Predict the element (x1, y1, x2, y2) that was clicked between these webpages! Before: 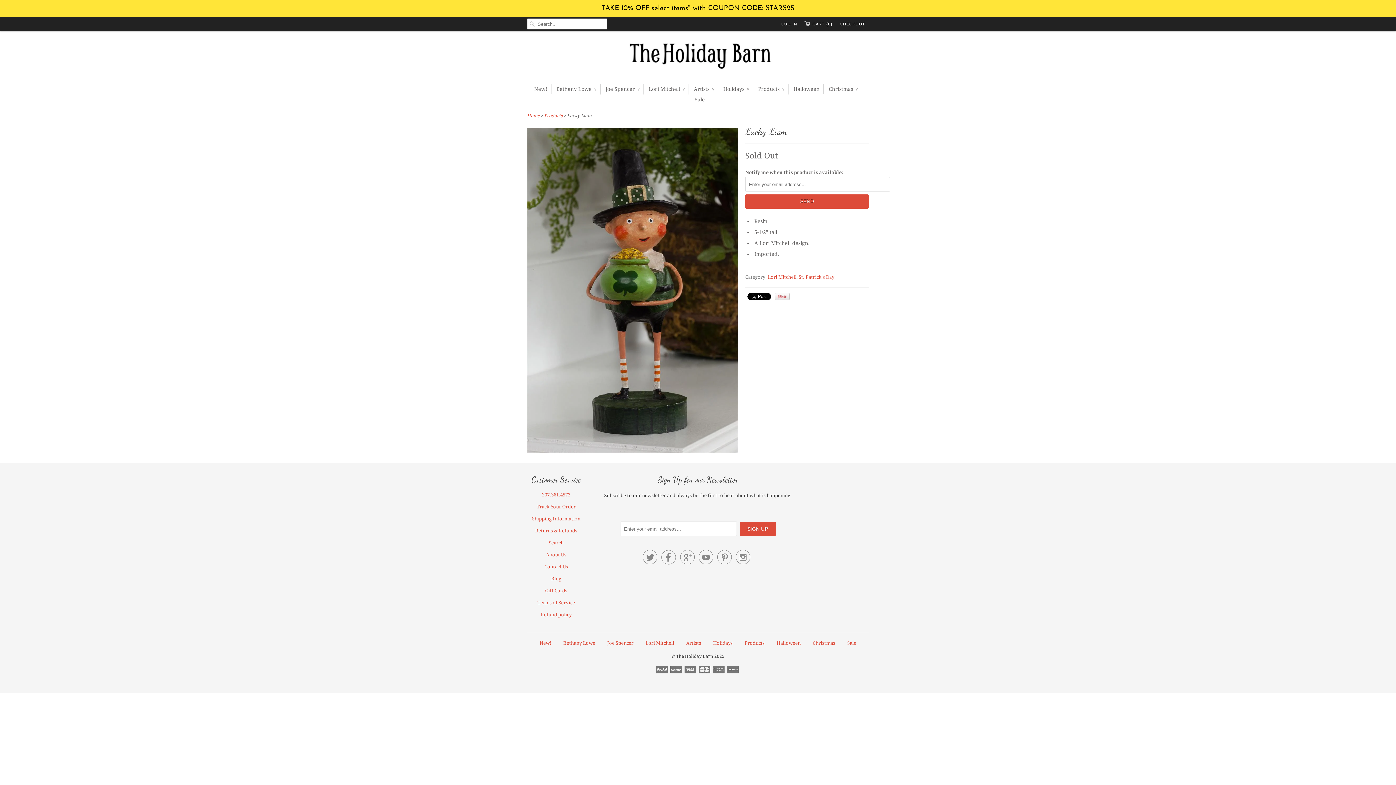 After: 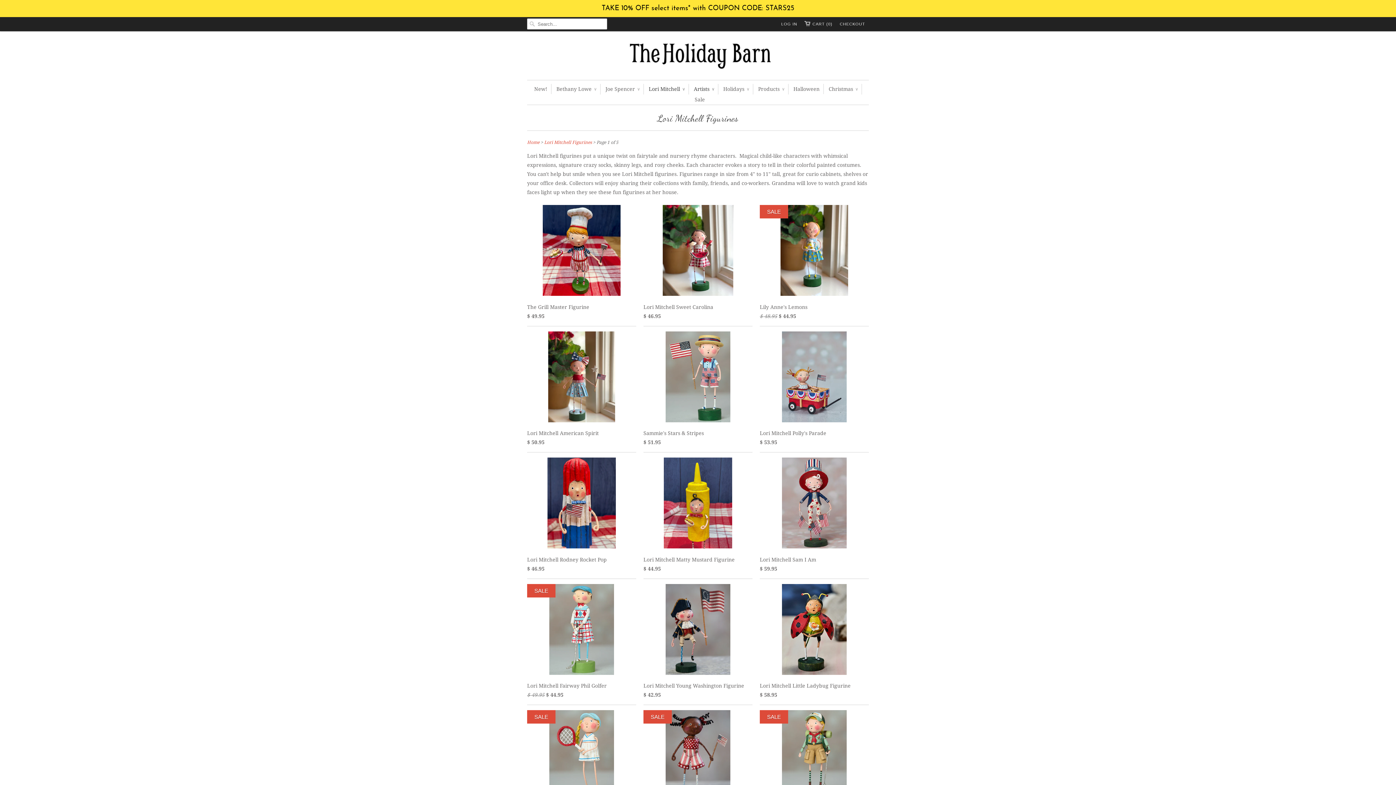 Action: bbox: (645, 640, 674, 646) label: Lori Mitchell